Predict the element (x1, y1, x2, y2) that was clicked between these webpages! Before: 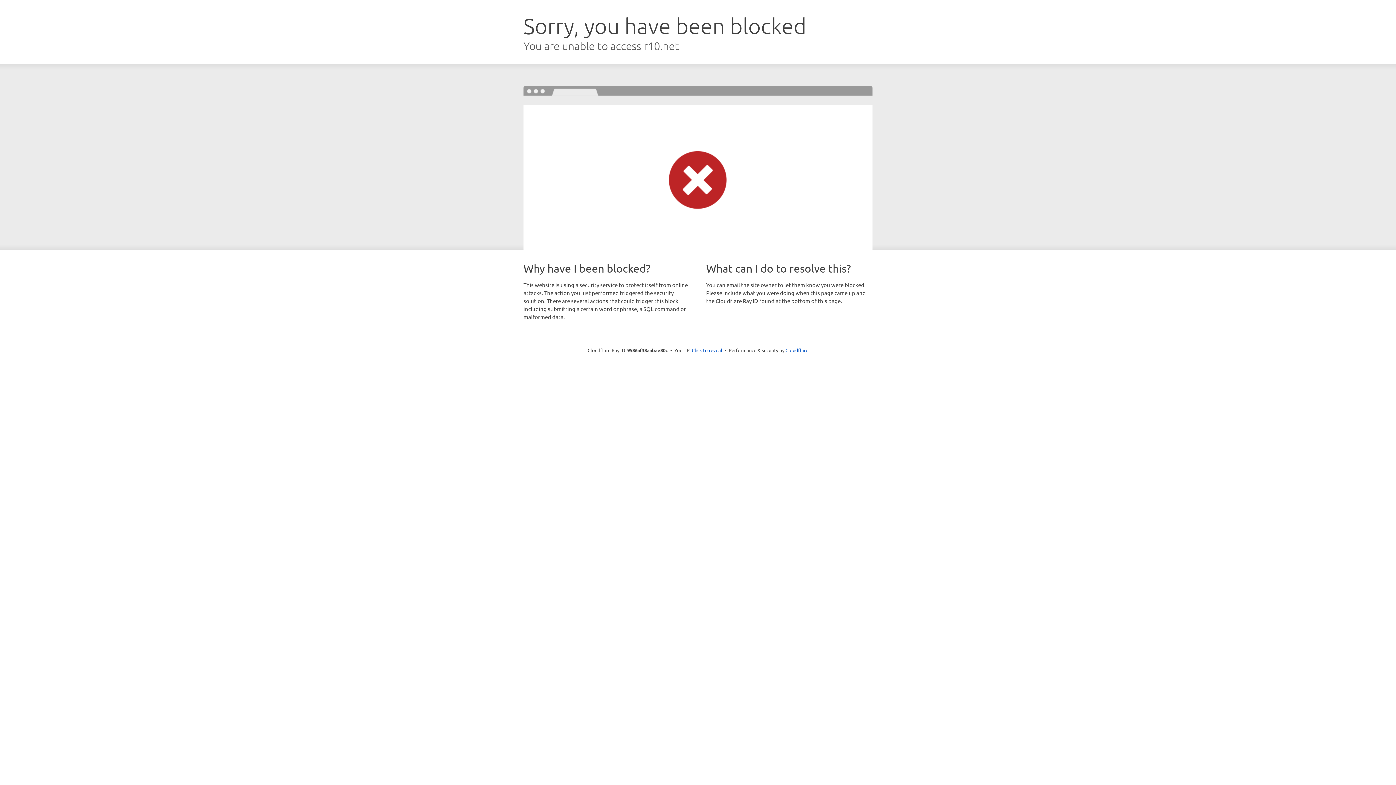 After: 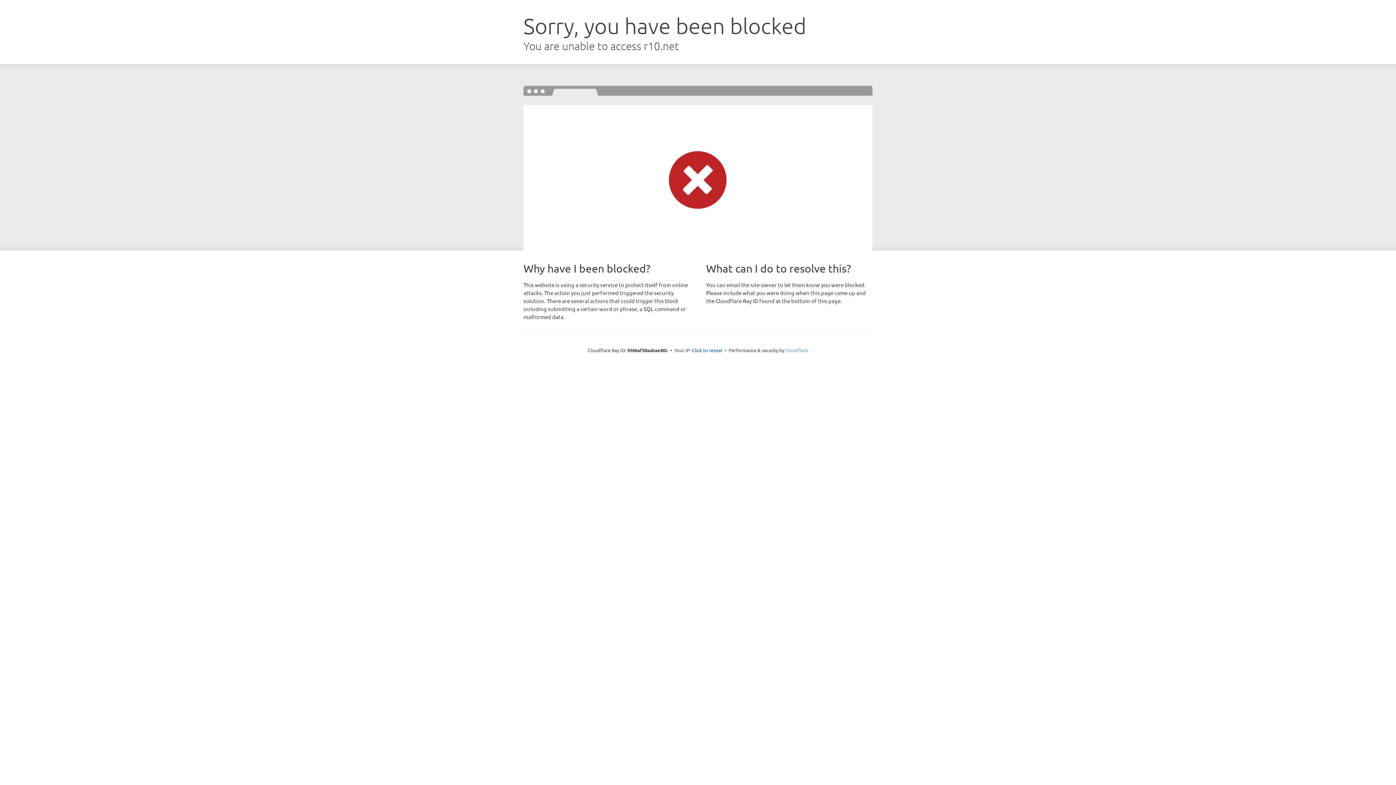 Action: bbox: (785, 347, 808, 353) label: Cloudflare